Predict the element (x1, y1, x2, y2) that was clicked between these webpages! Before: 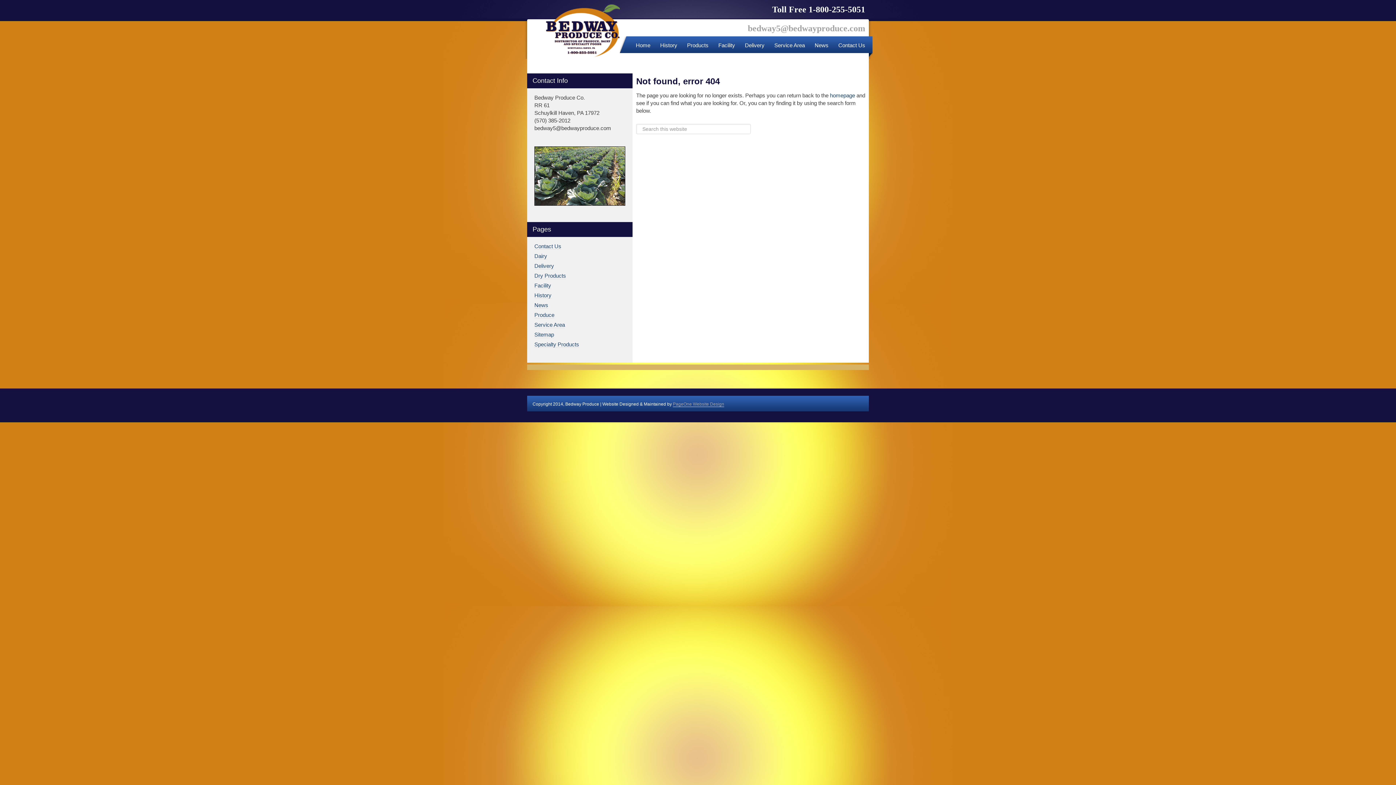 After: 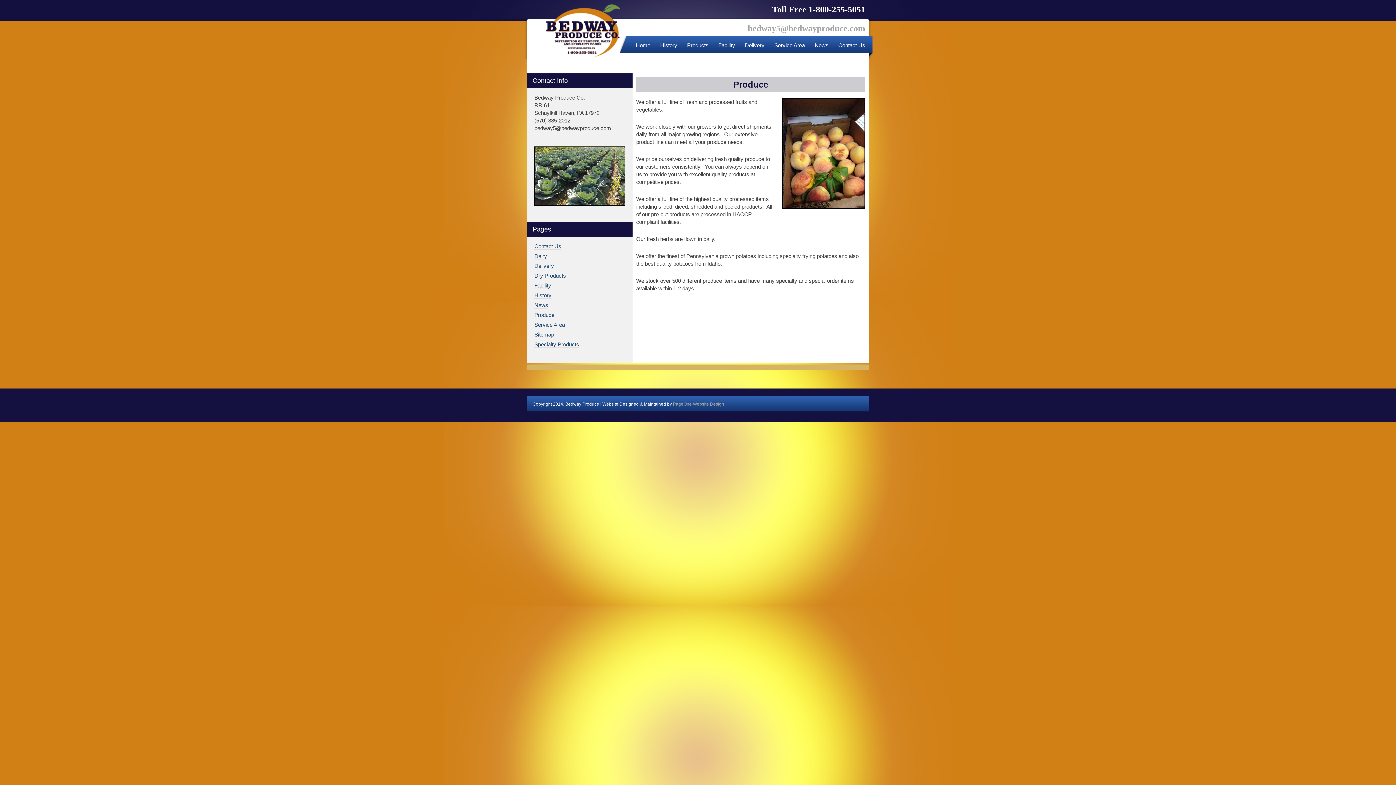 Action: bbox: (534, 312, 554, 318) label: Produce